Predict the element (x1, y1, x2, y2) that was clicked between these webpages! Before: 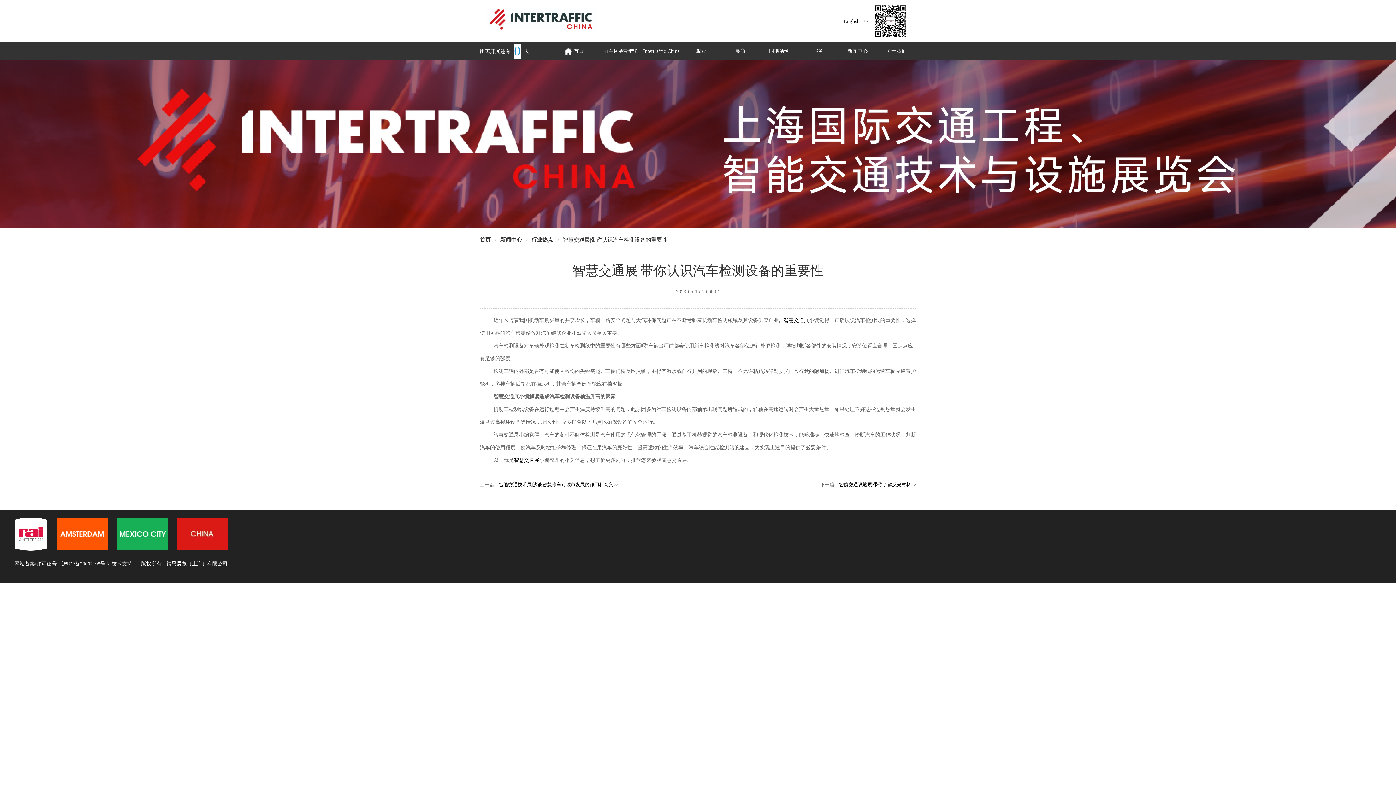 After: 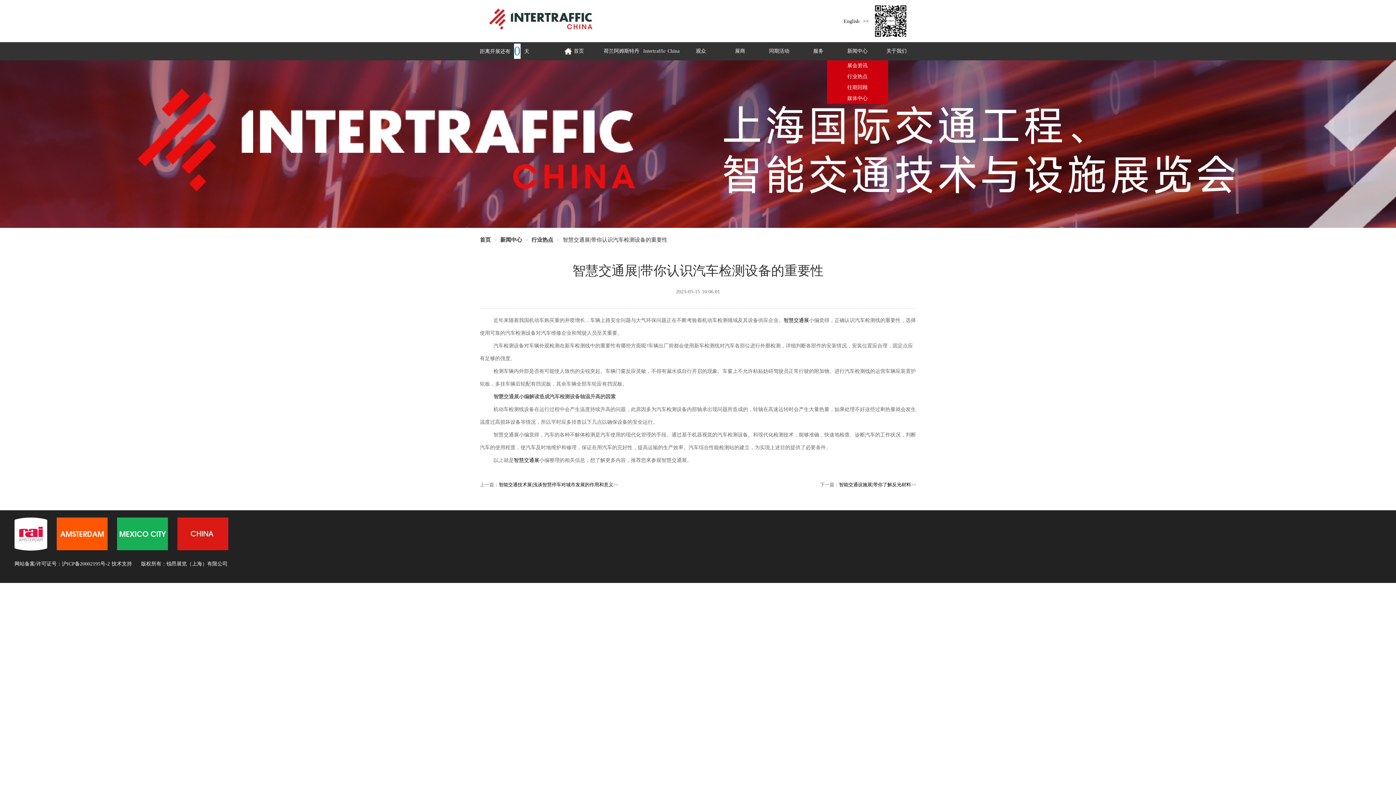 Action: bbox: (839, 42, 875, 60) label: 新闻中心